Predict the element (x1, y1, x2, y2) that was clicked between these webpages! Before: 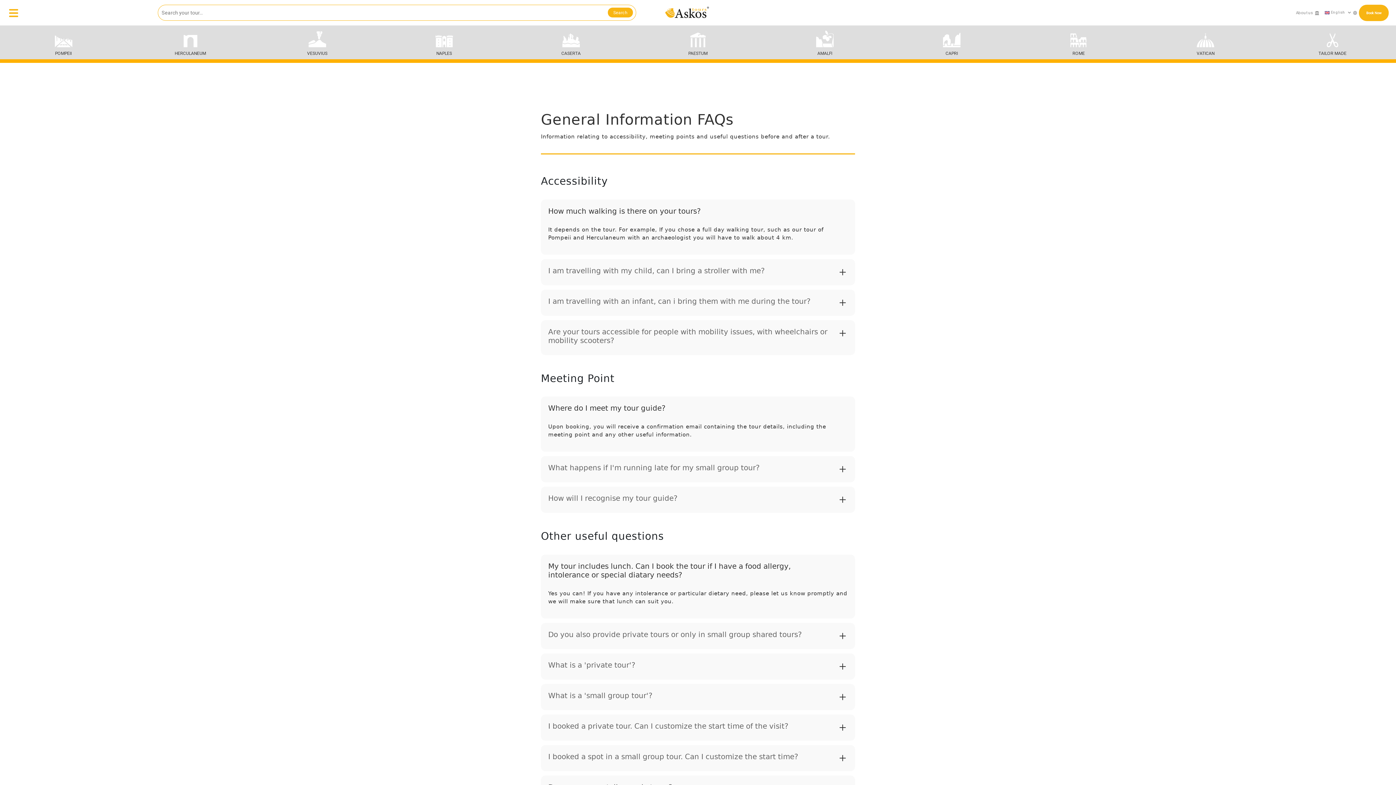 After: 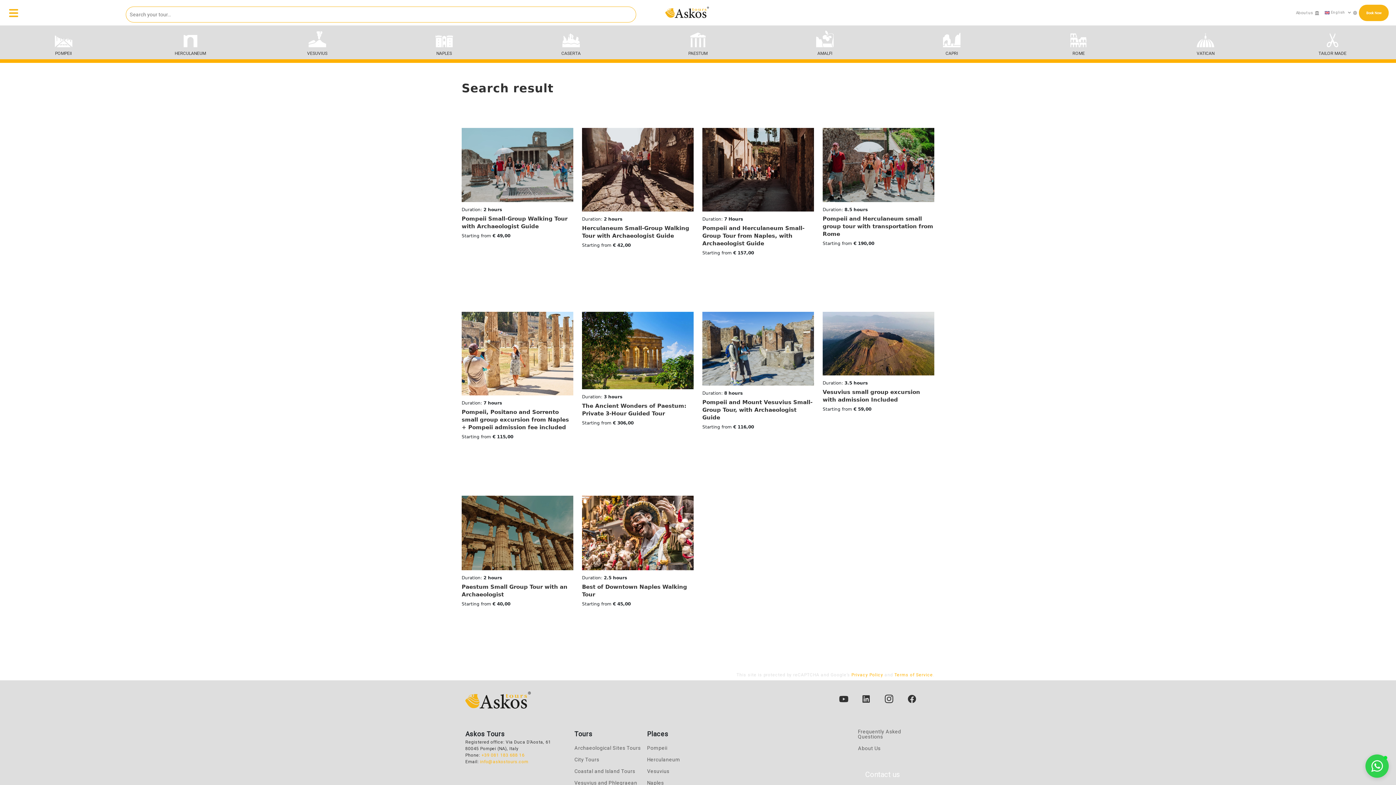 Action: bbox: (608, 7, 633, 17) label: Search